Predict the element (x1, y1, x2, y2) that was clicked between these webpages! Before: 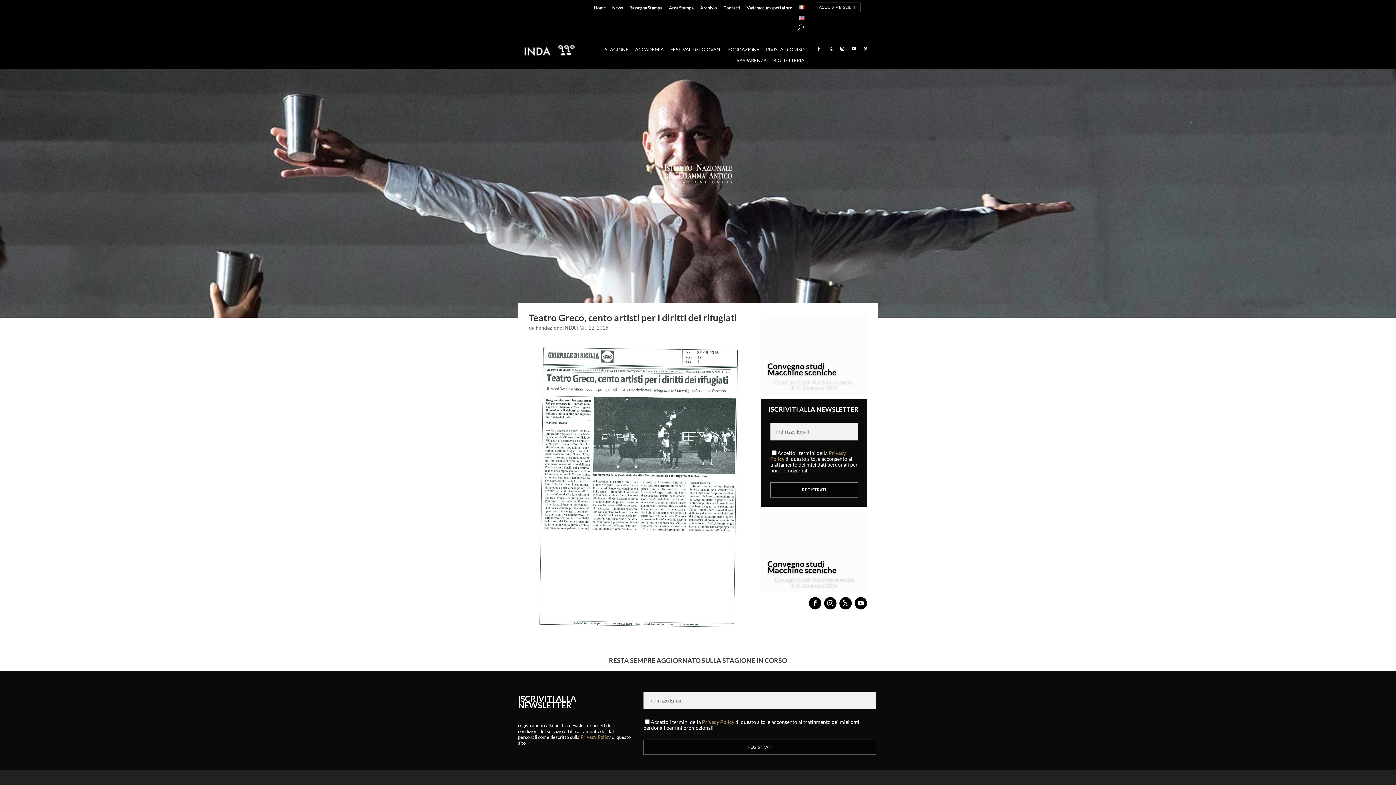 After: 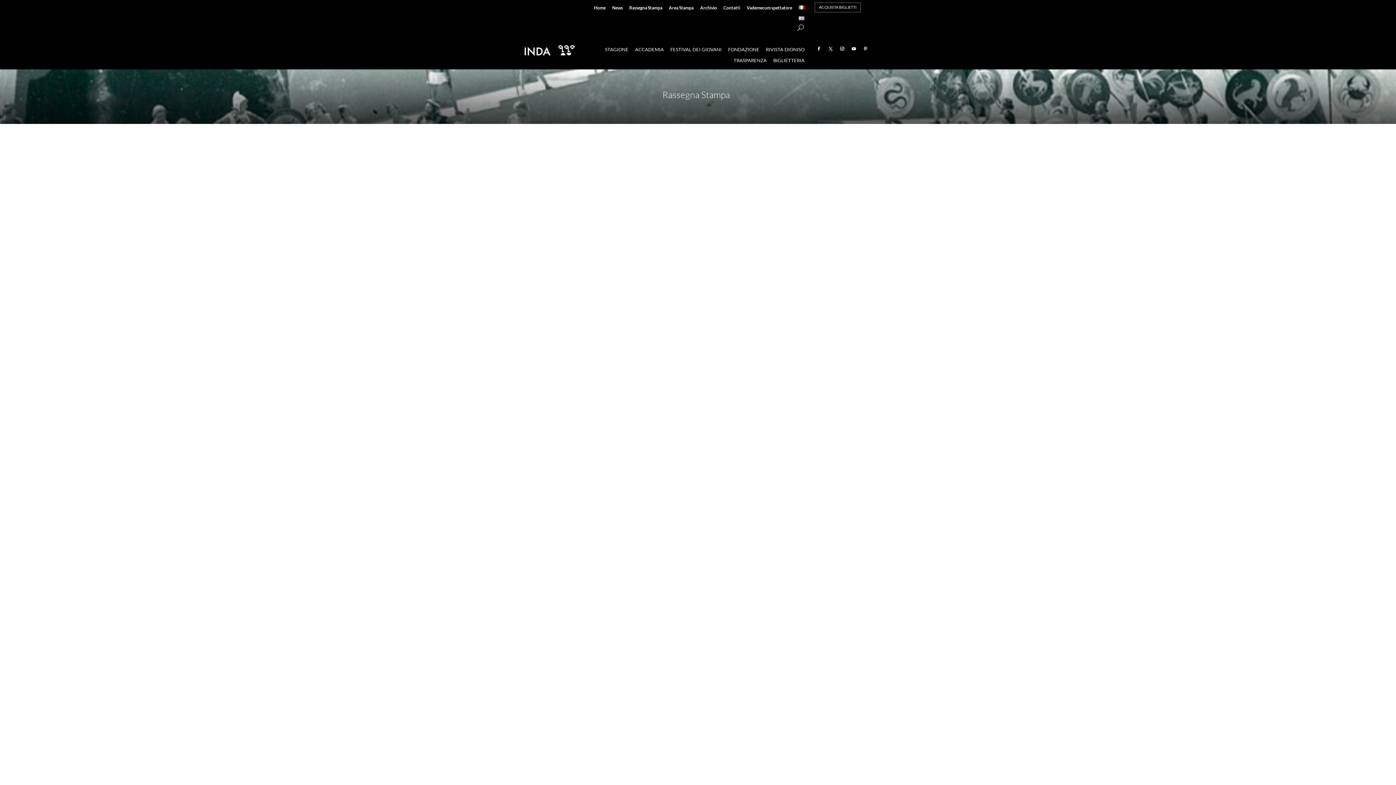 Action: bbox: (629, 5, 662, 13) label: Rassegna Stampa